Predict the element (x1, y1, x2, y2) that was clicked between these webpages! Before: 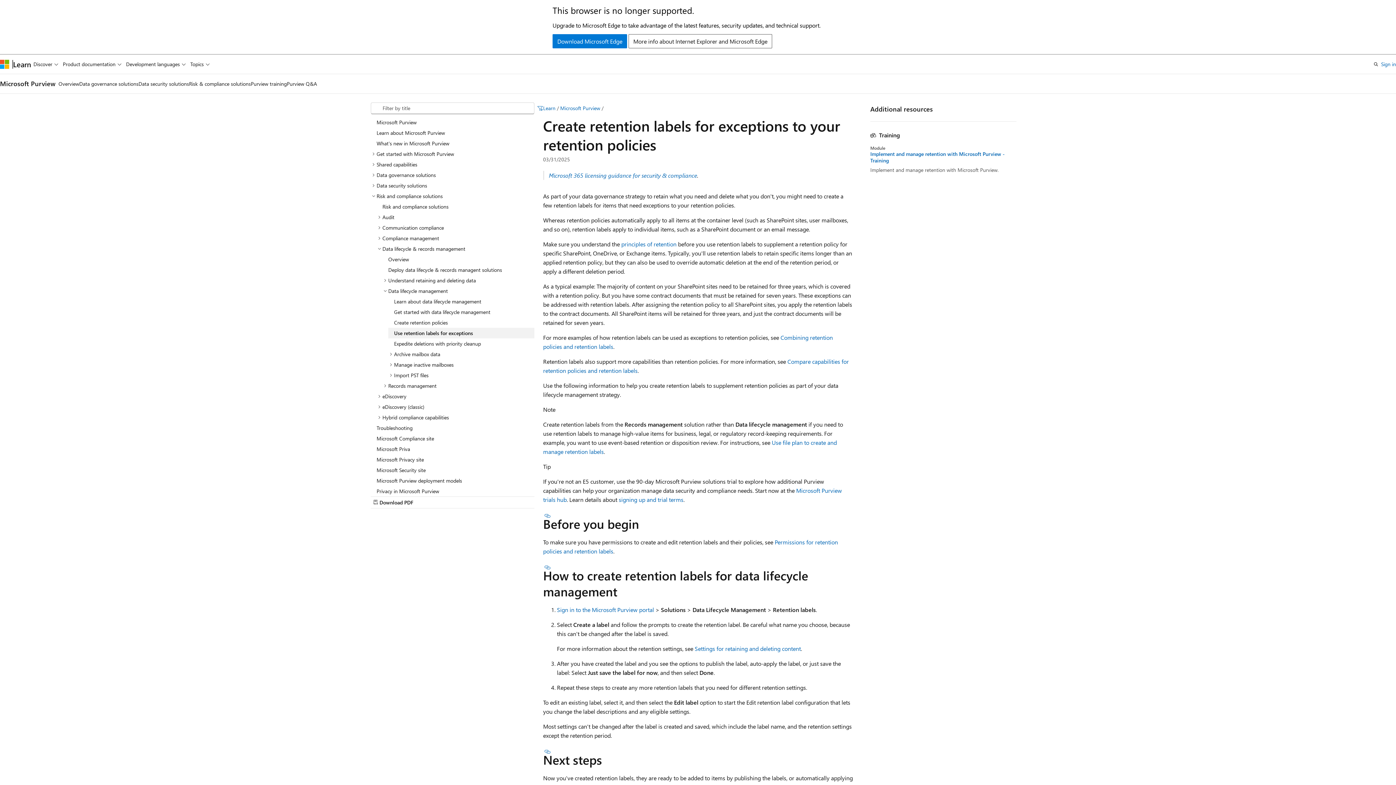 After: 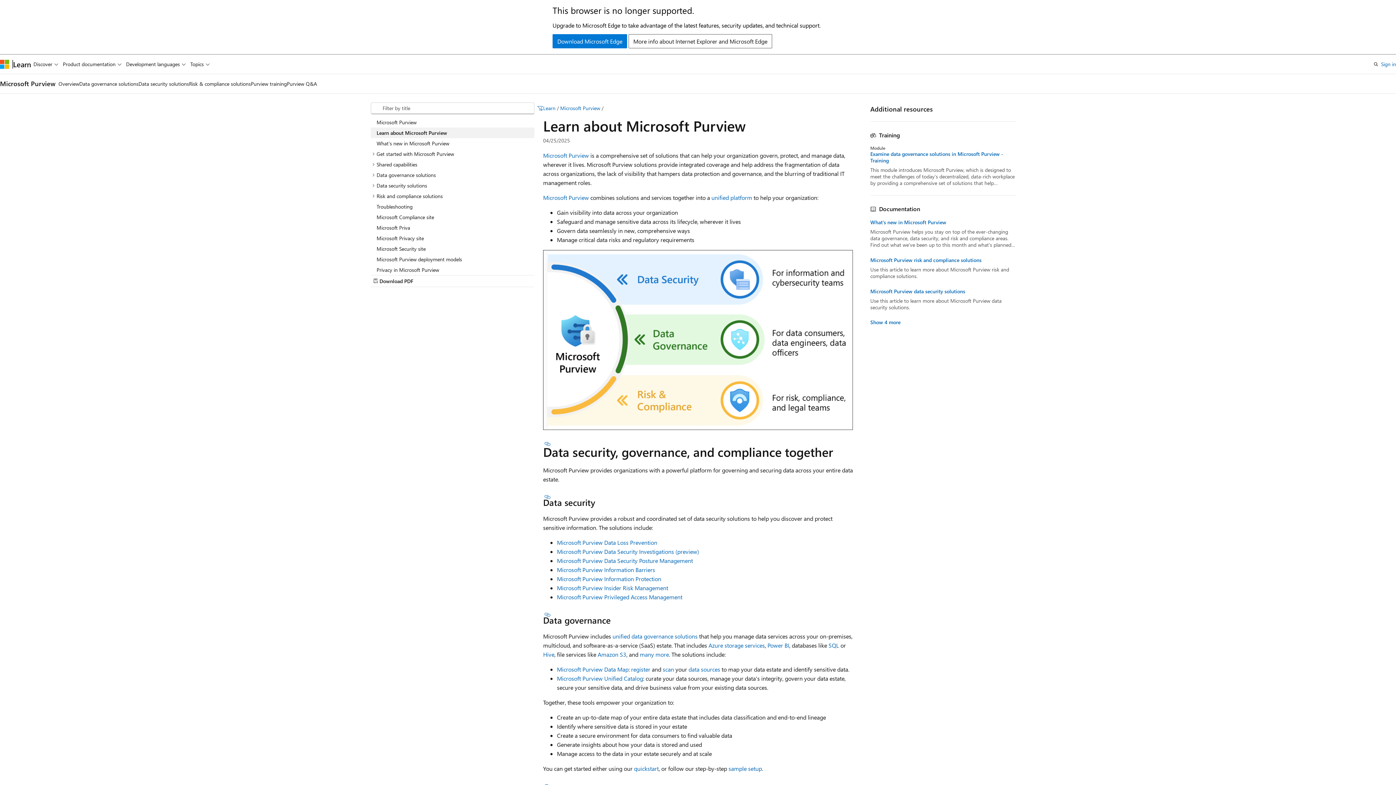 Action: bbox: (370, 127, 534, 138) label: Learn about Microsoft Purview